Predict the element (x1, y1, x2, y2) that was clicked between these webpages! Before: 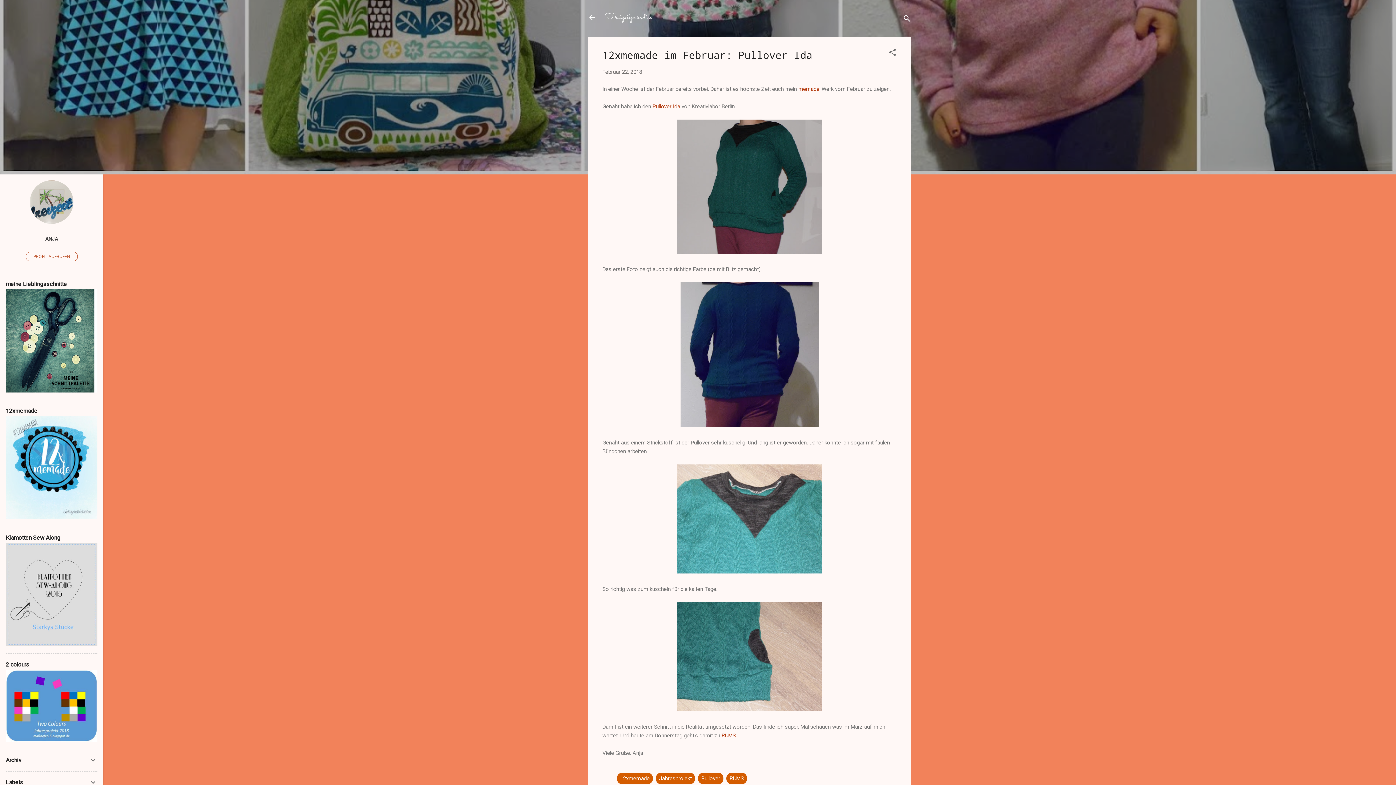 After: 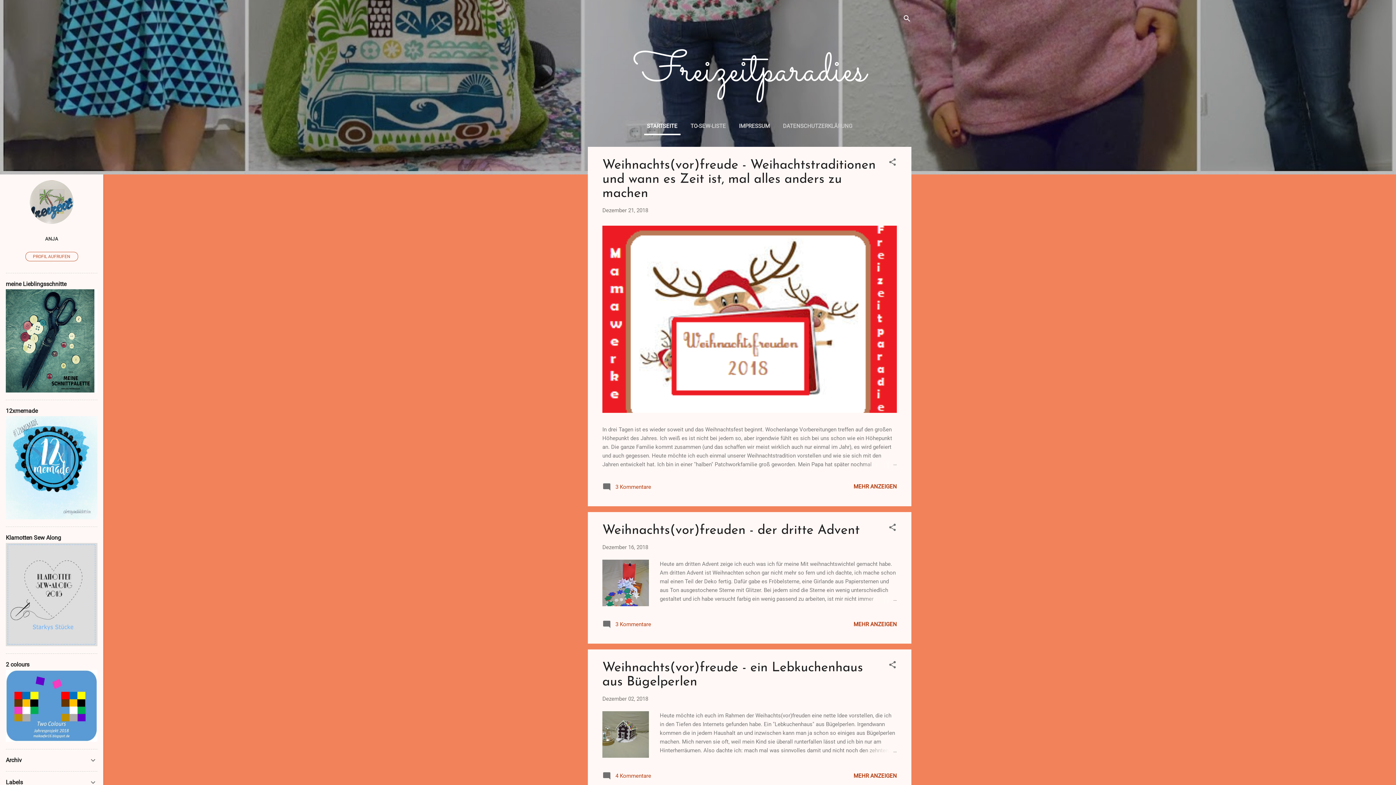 Action: bbox: (588, 13, 596, 23)